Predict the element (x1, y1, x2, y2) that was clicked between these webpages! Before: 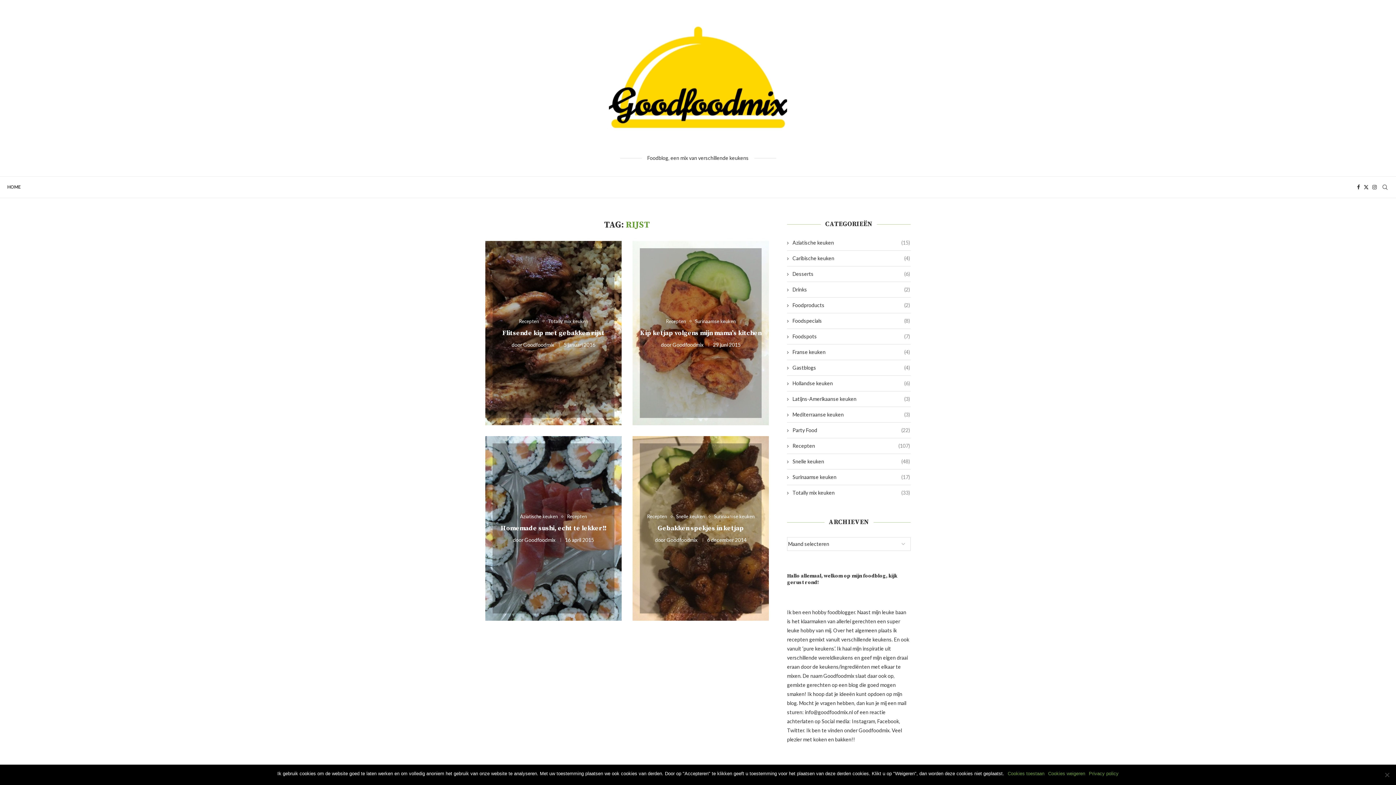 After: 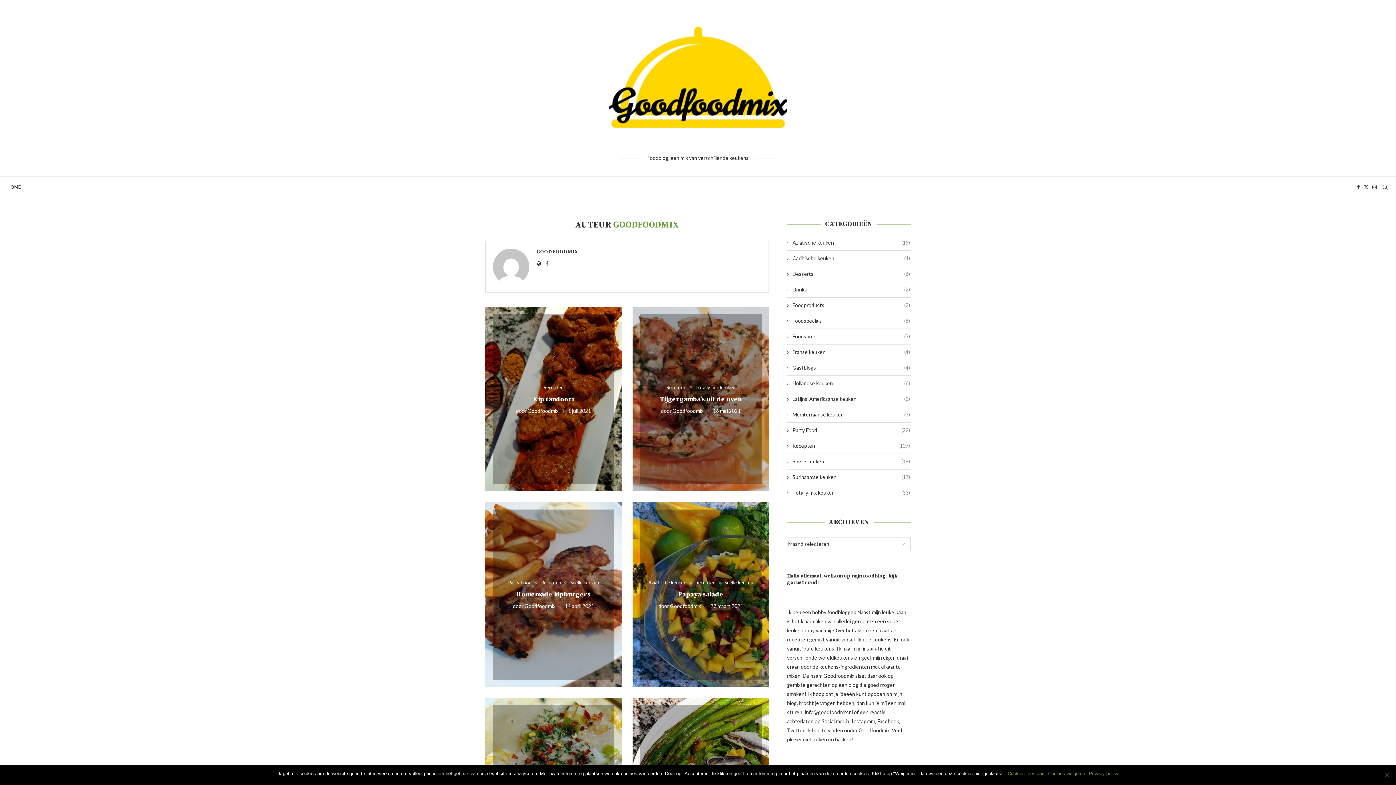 Action: label: Goodfoodmix bbox: (666, 537, 697, 543)